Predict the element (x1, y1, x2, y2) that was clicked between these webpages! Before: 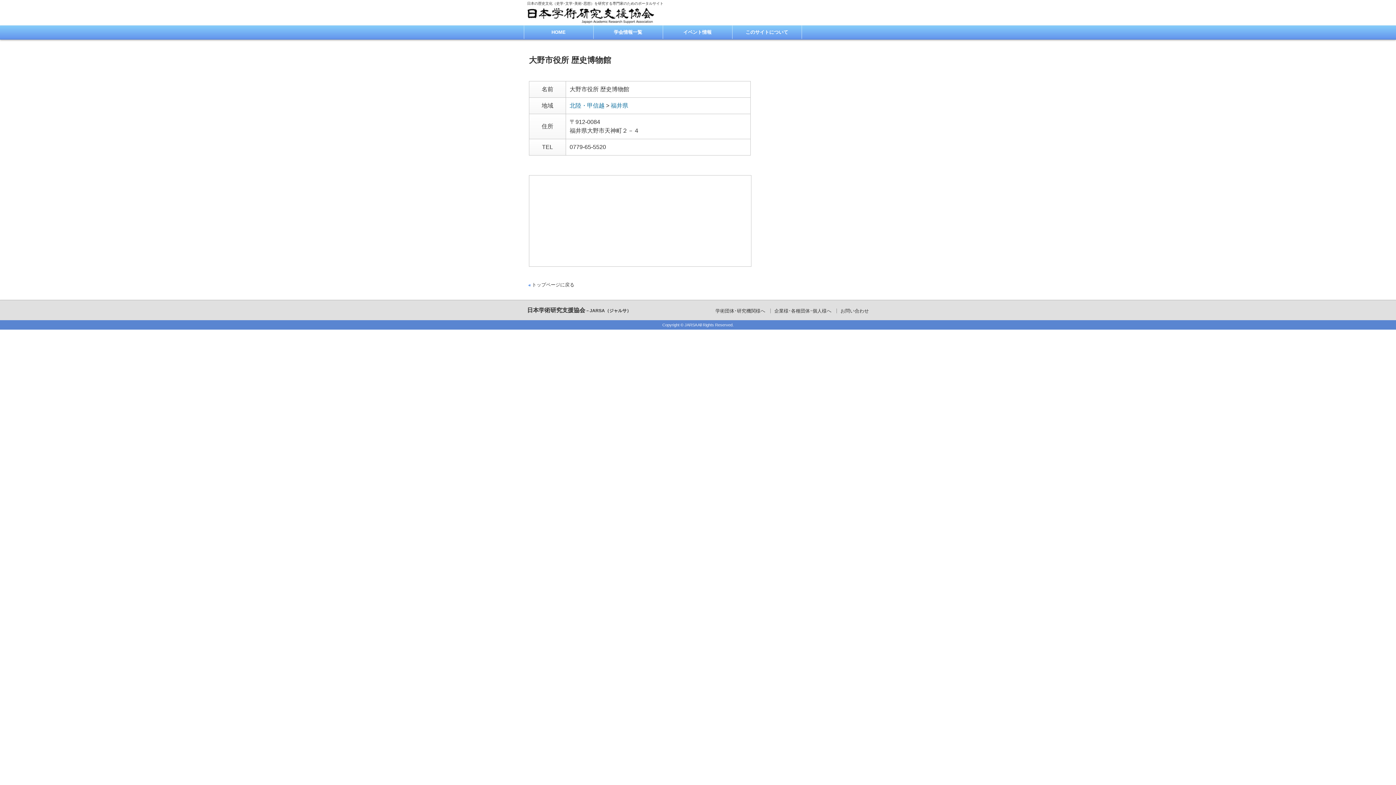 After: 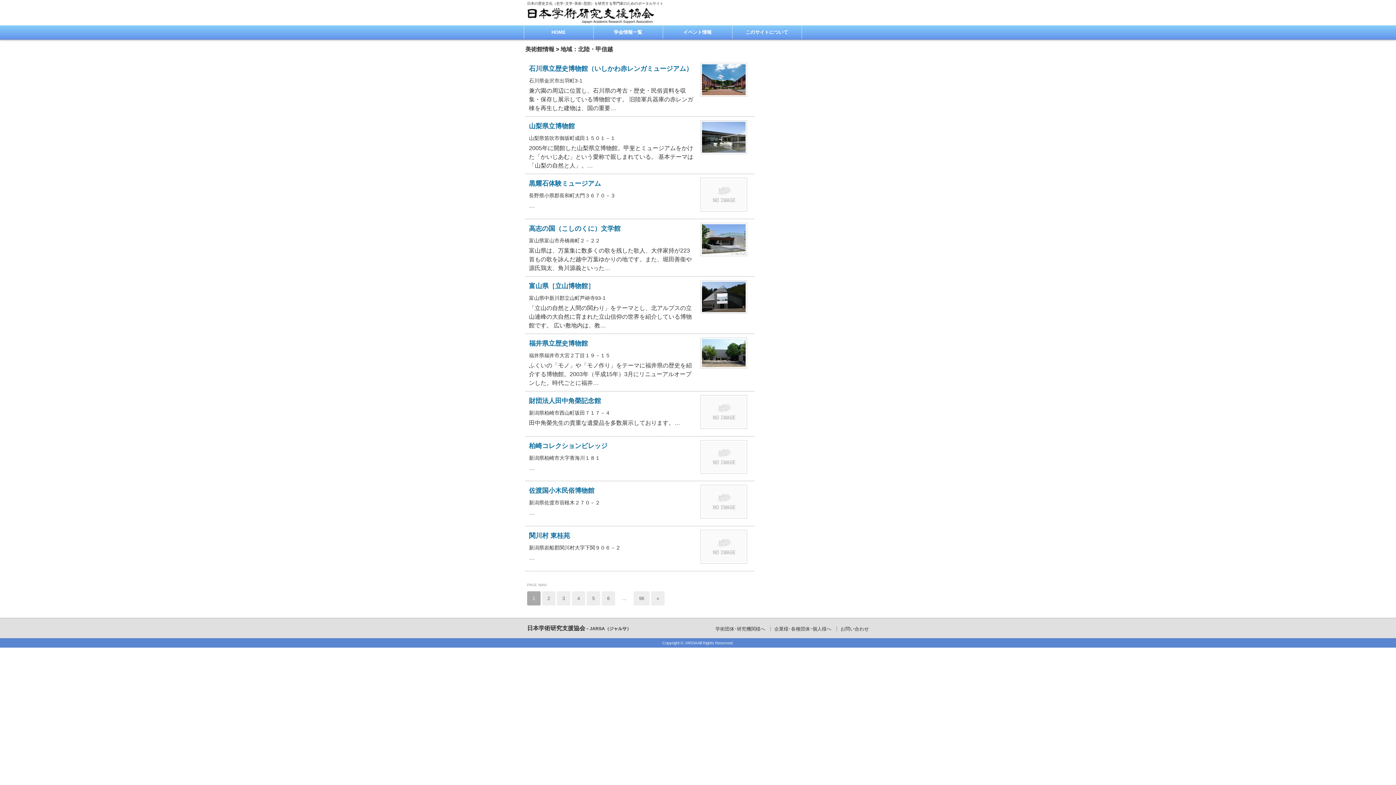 Action: label: 北陸・甲信越 bbox: (569, 102, 604, 108)